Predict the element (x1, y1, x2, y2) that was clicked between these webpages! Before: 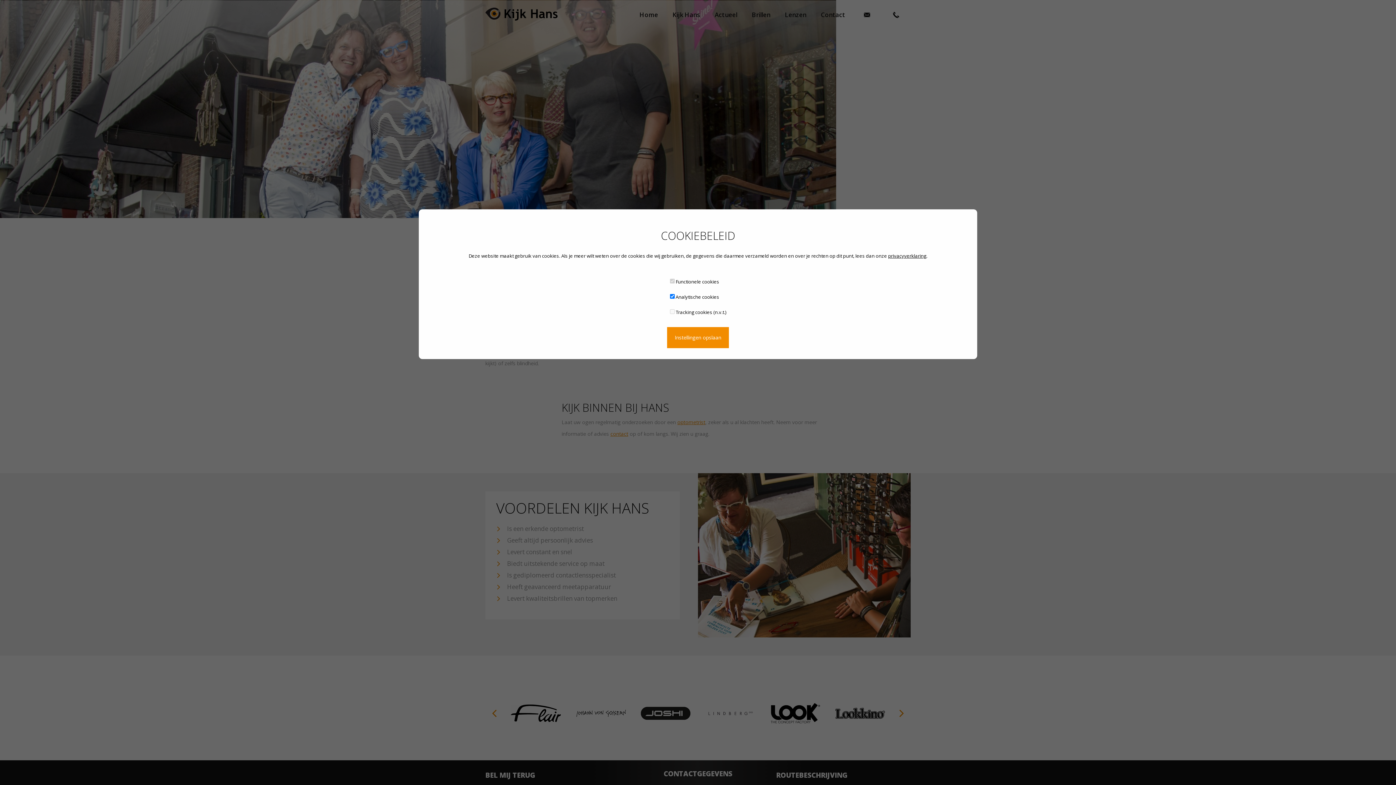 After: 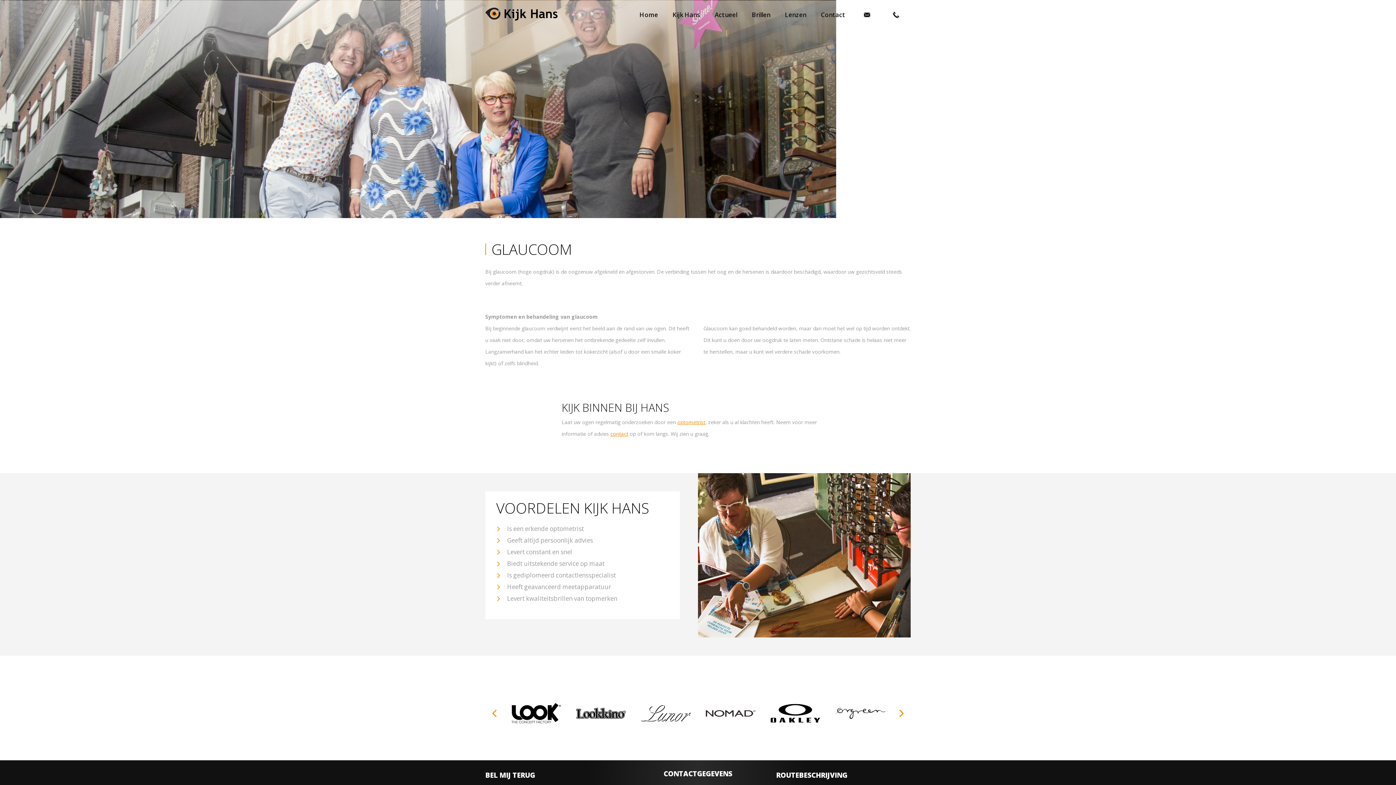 Action: label: Instellingen opslaan bbox: (667, 327, 729, 348)